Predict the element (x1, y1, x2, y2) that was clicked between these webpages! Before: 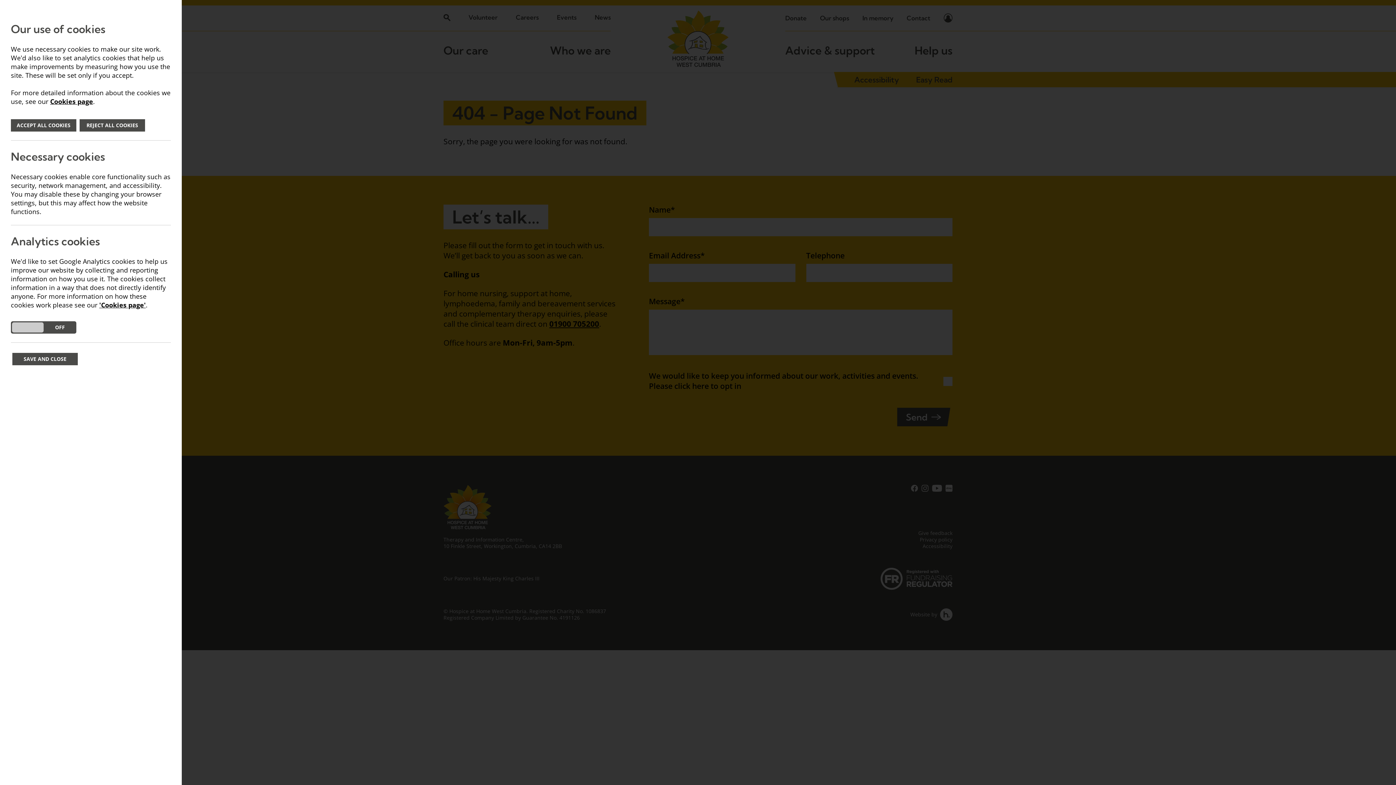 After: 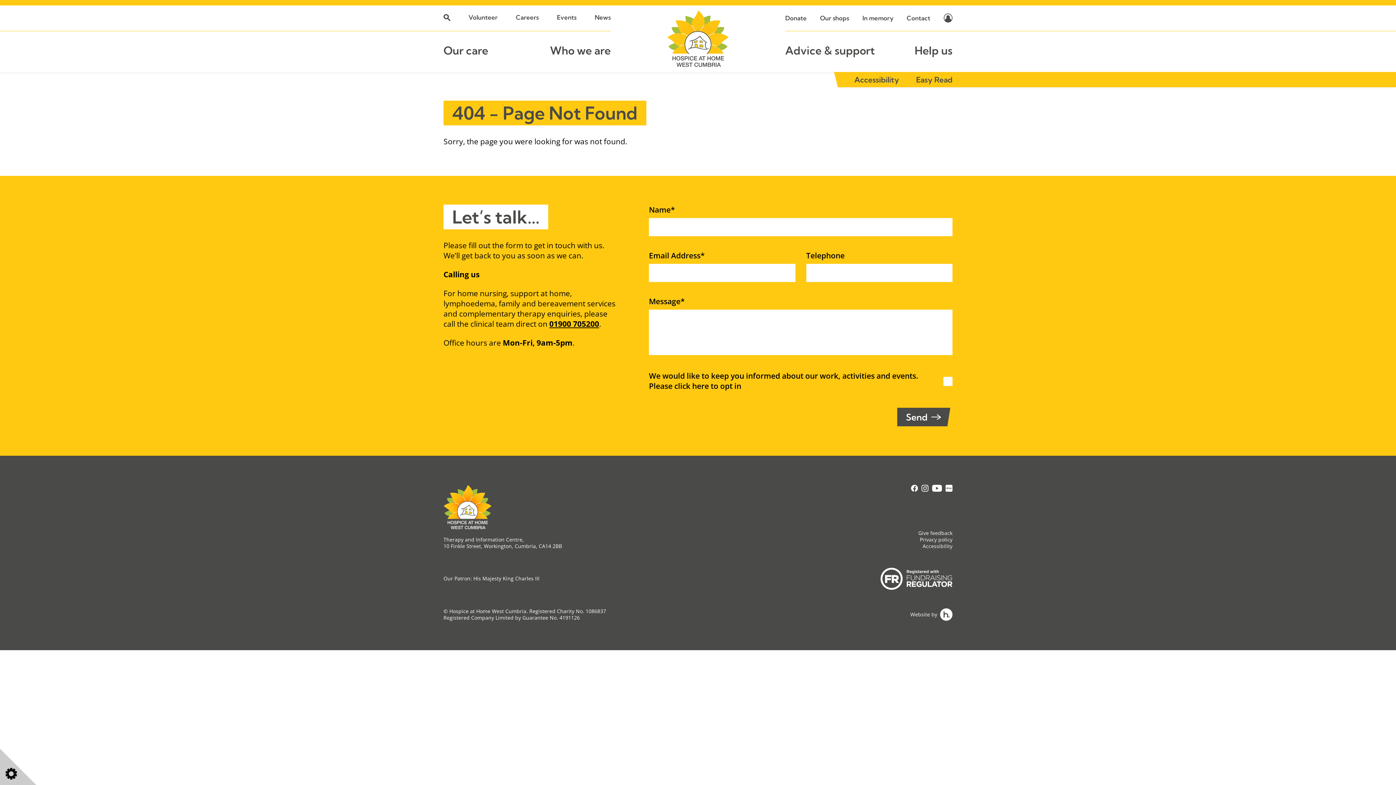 Action: label: SAVE AND CLOSE bbox: (12, 353, 77, 365)